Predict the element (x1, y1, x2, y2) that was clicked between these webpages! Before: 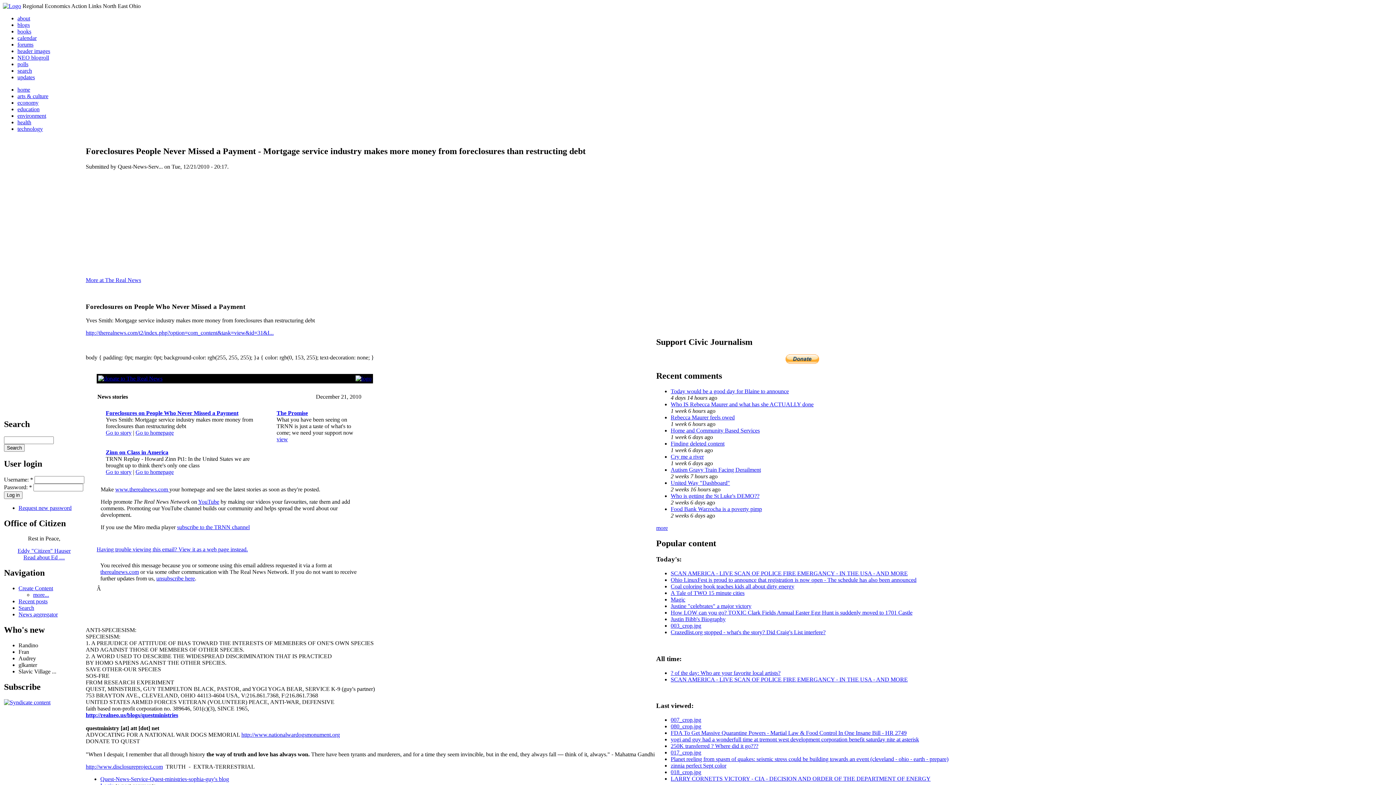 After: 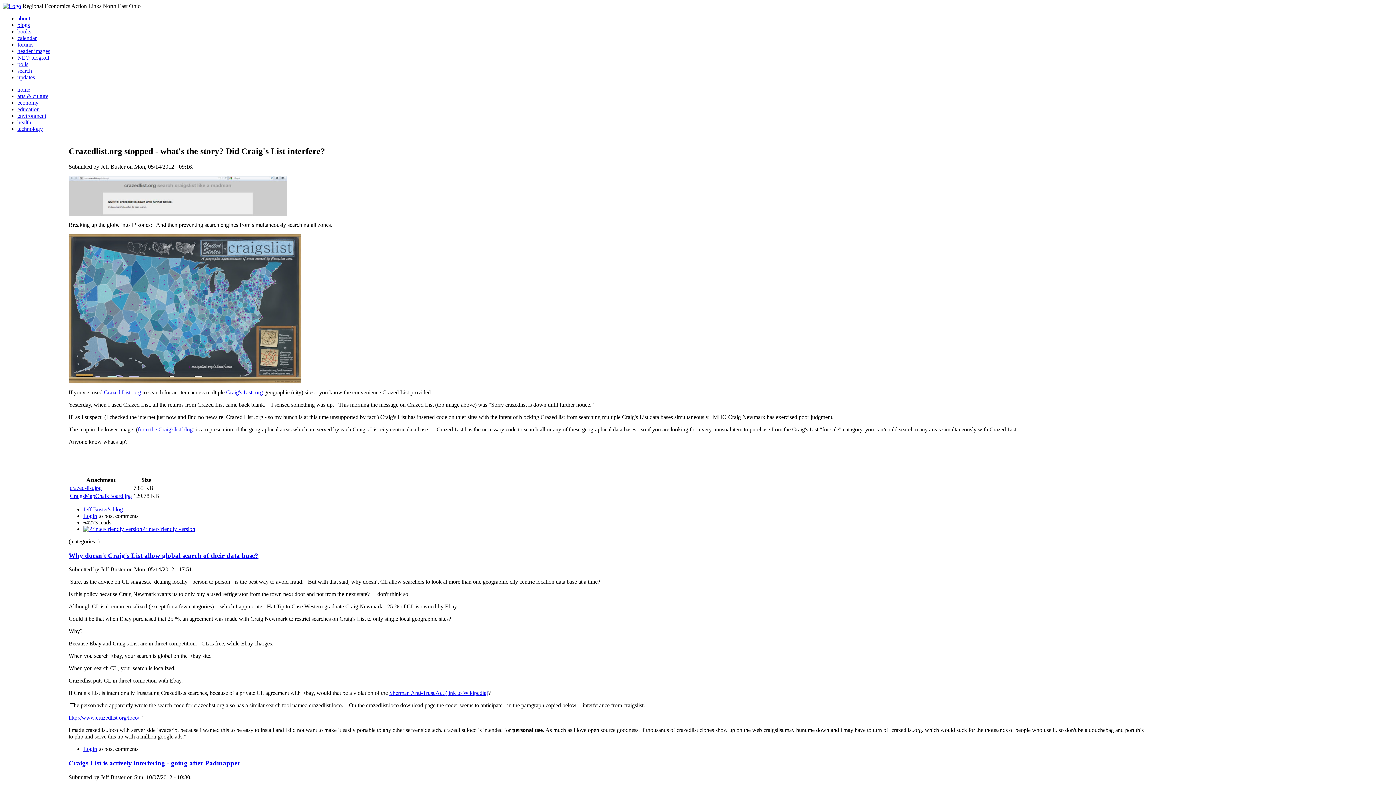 Action: label: Crazedlist.org stopped - what's the story? Did Craig's List interfere? bbox: (670, 629, 825, 635)